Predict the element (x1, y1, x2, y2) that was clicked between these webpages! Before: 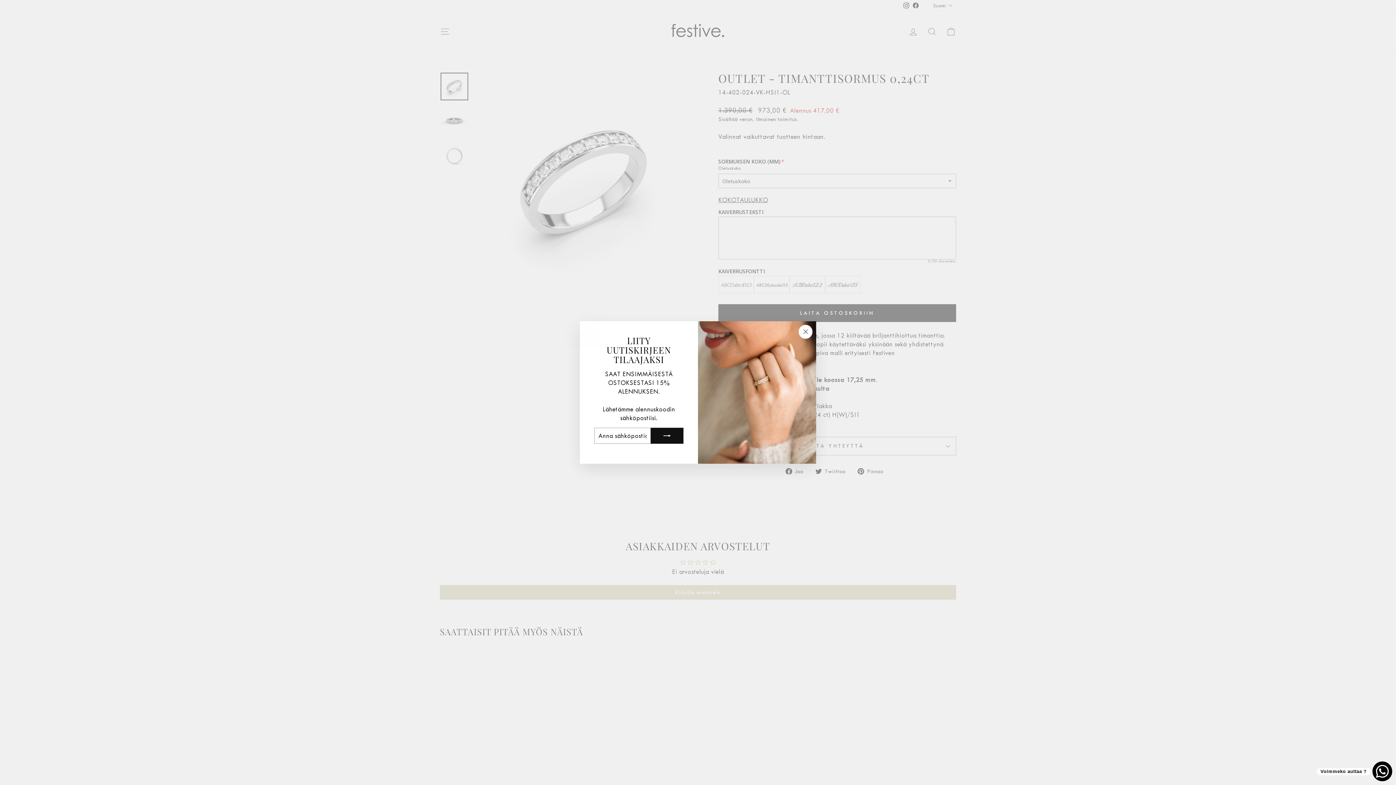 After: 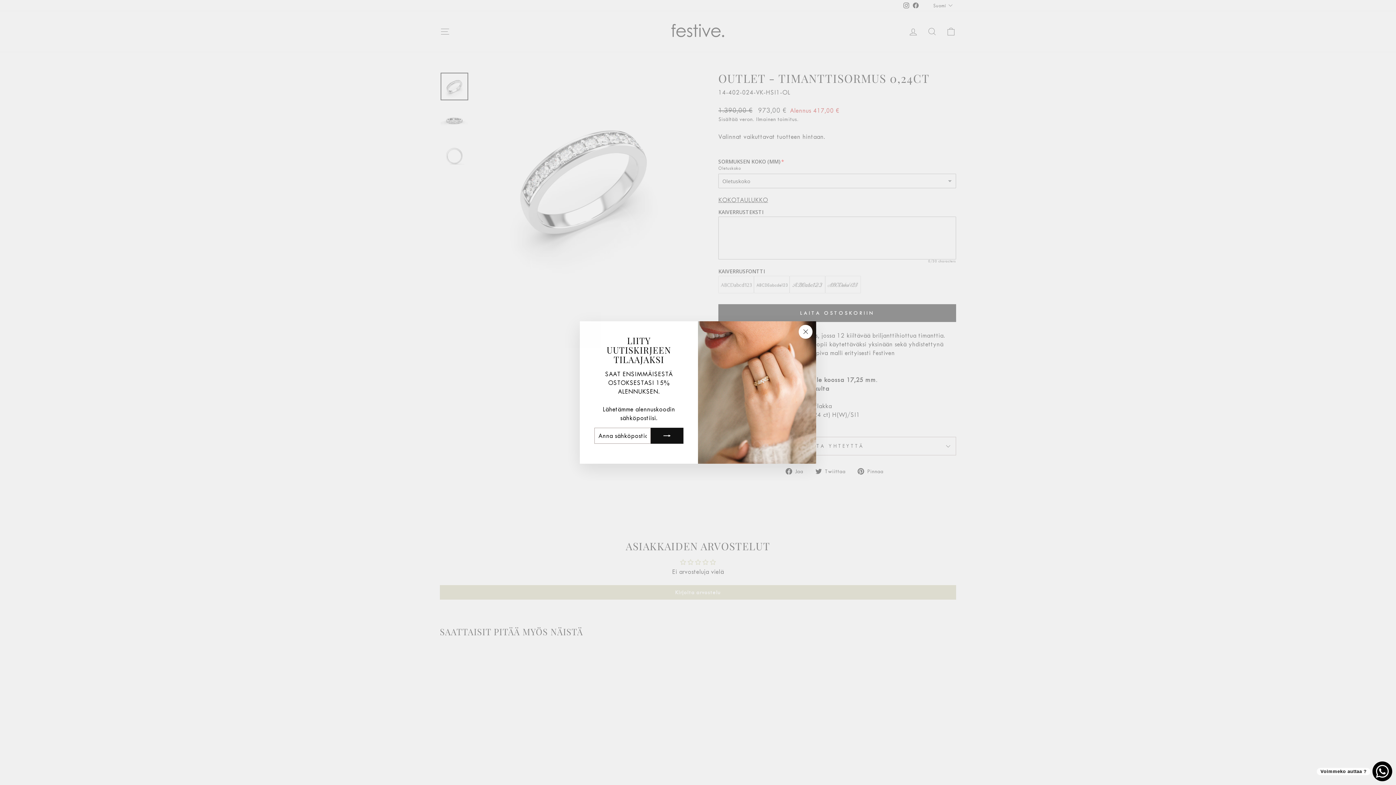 Action: bbox: (1315, 761, 1392, 781) label: Send a message via WhatsApp